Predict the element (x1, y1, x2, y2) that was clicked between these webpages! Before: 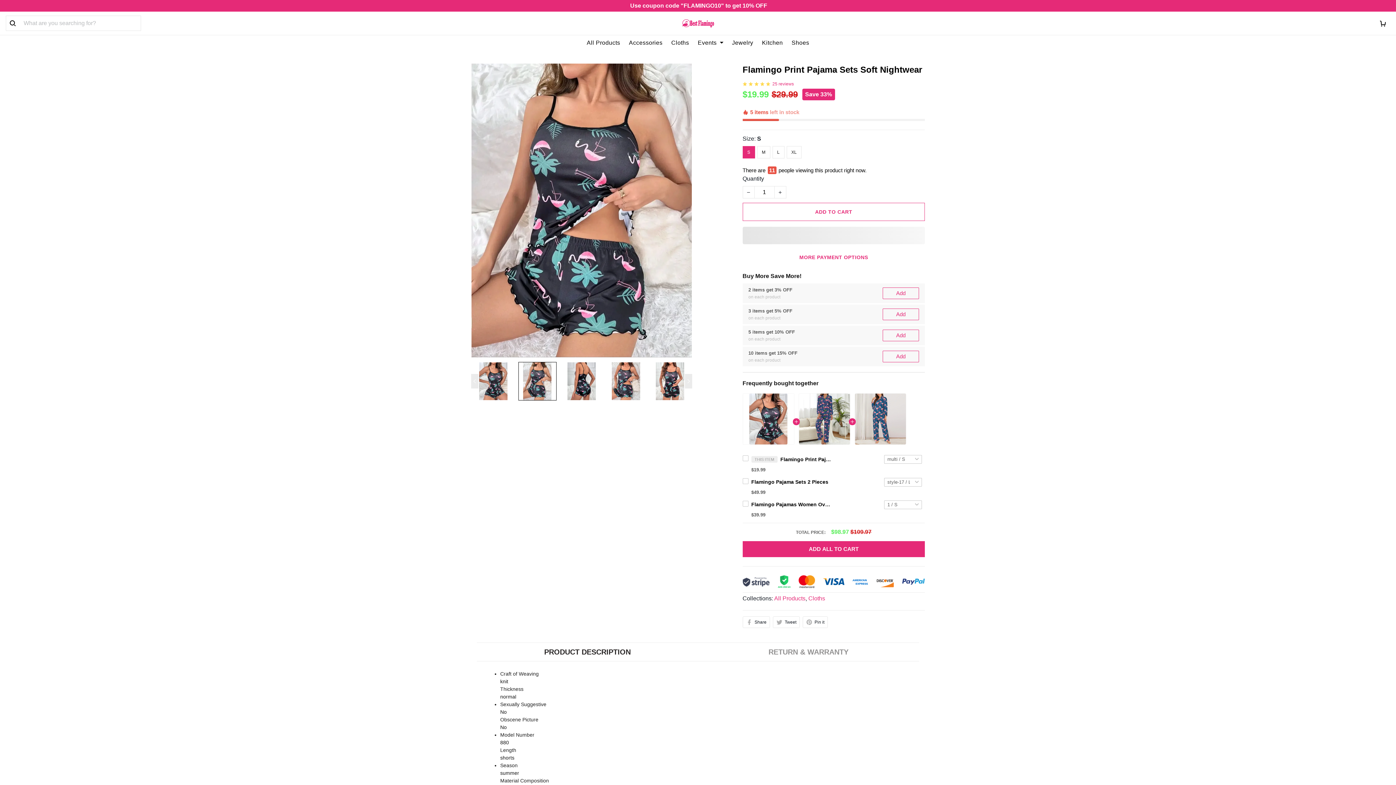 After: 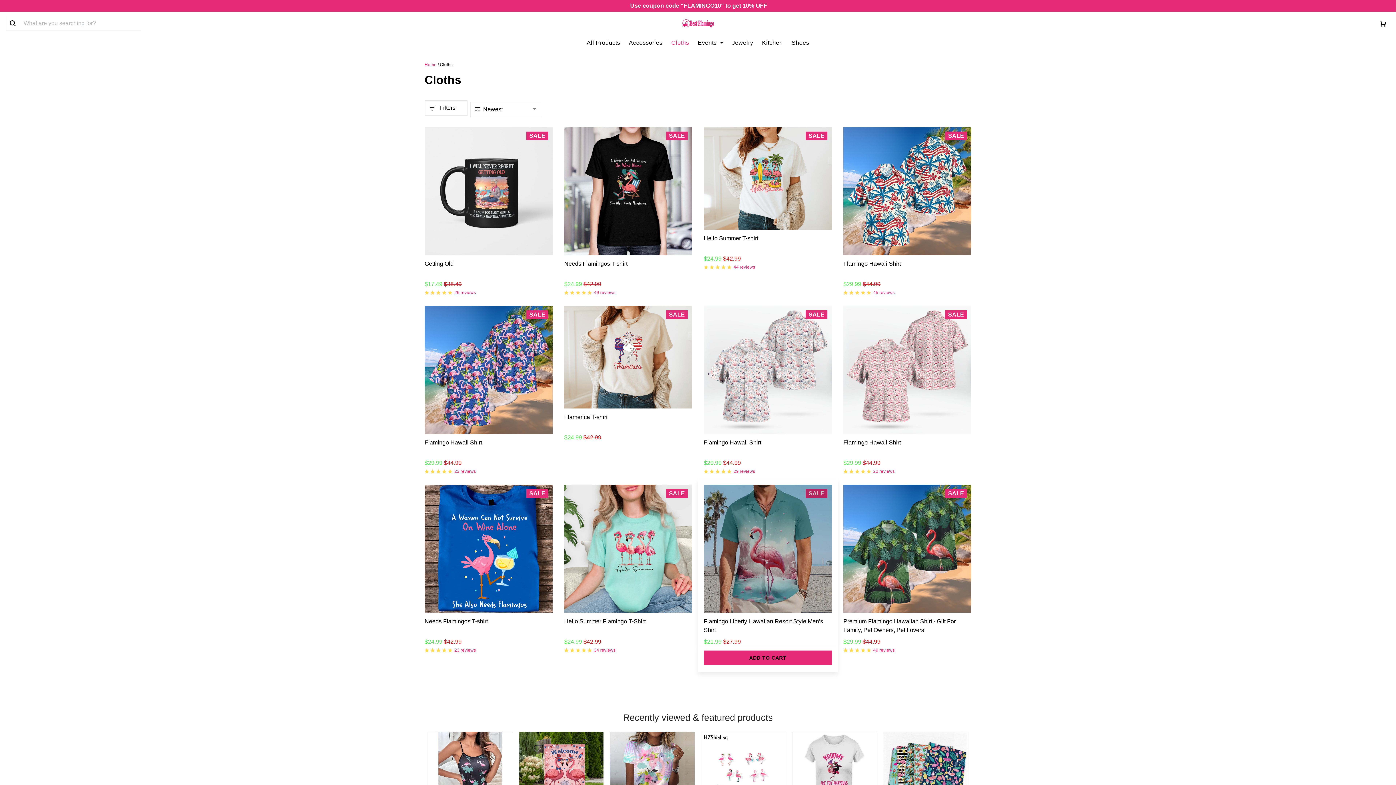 Action: label: Cloths bbox: (808, 378, 825, 384)